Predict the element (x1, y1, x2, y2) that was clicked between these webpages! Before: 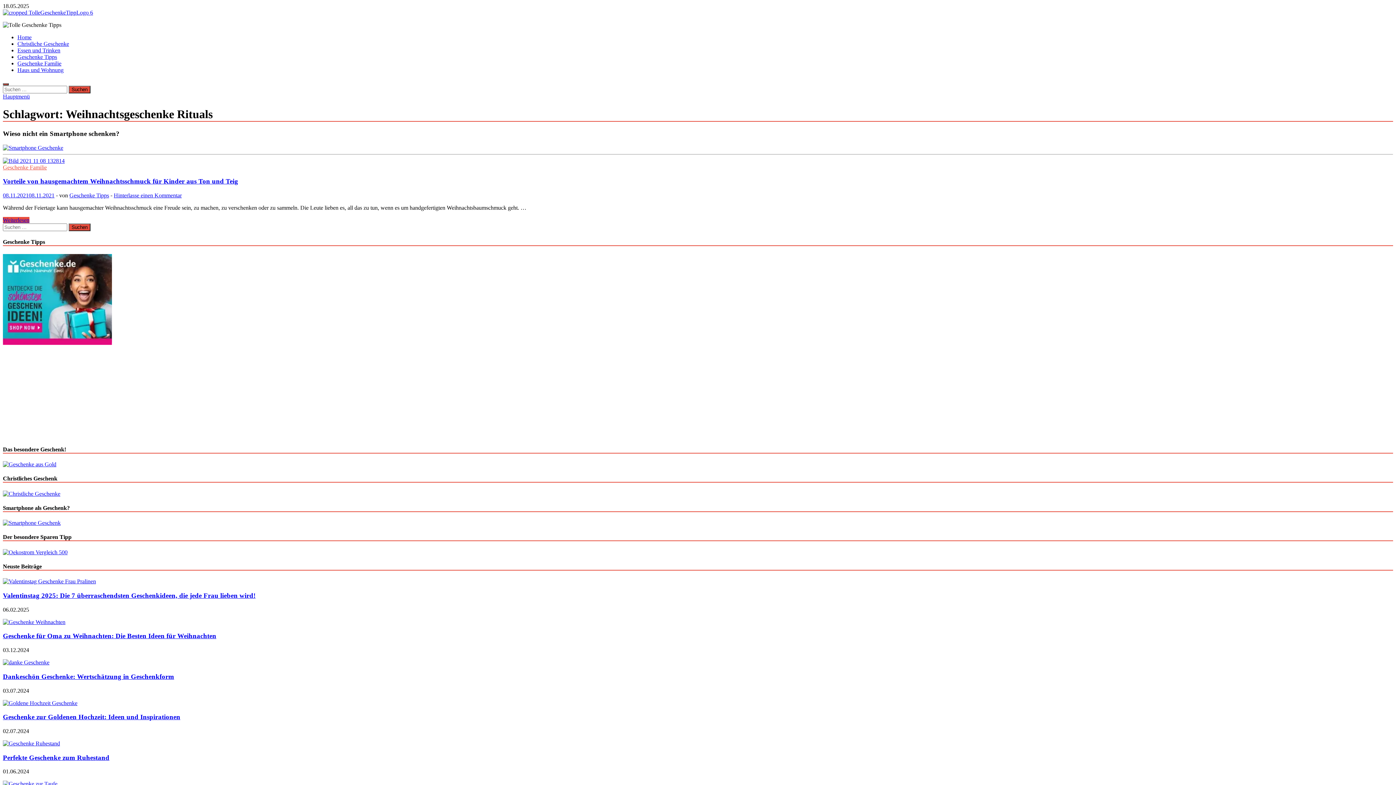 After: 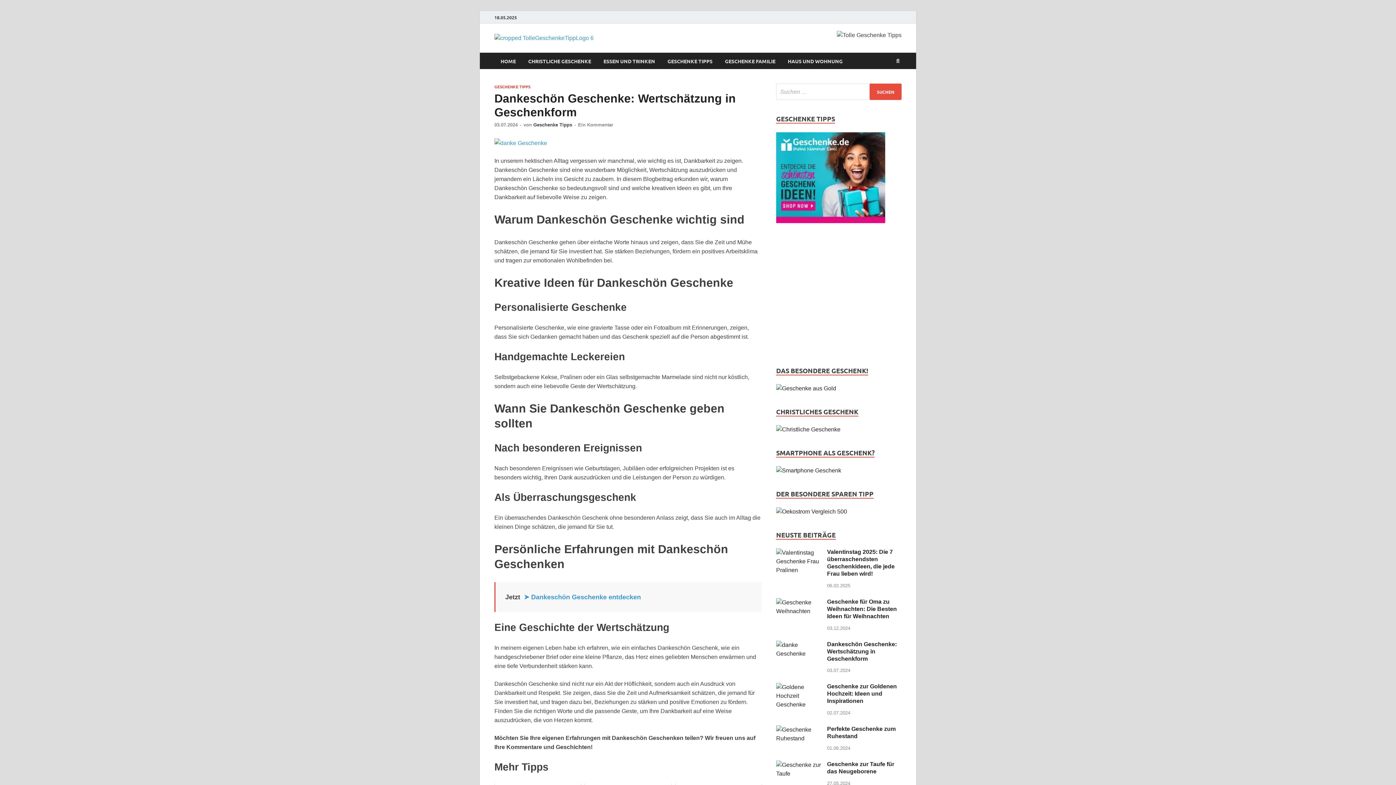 Action: bbox: (2, 659, 49, 665)